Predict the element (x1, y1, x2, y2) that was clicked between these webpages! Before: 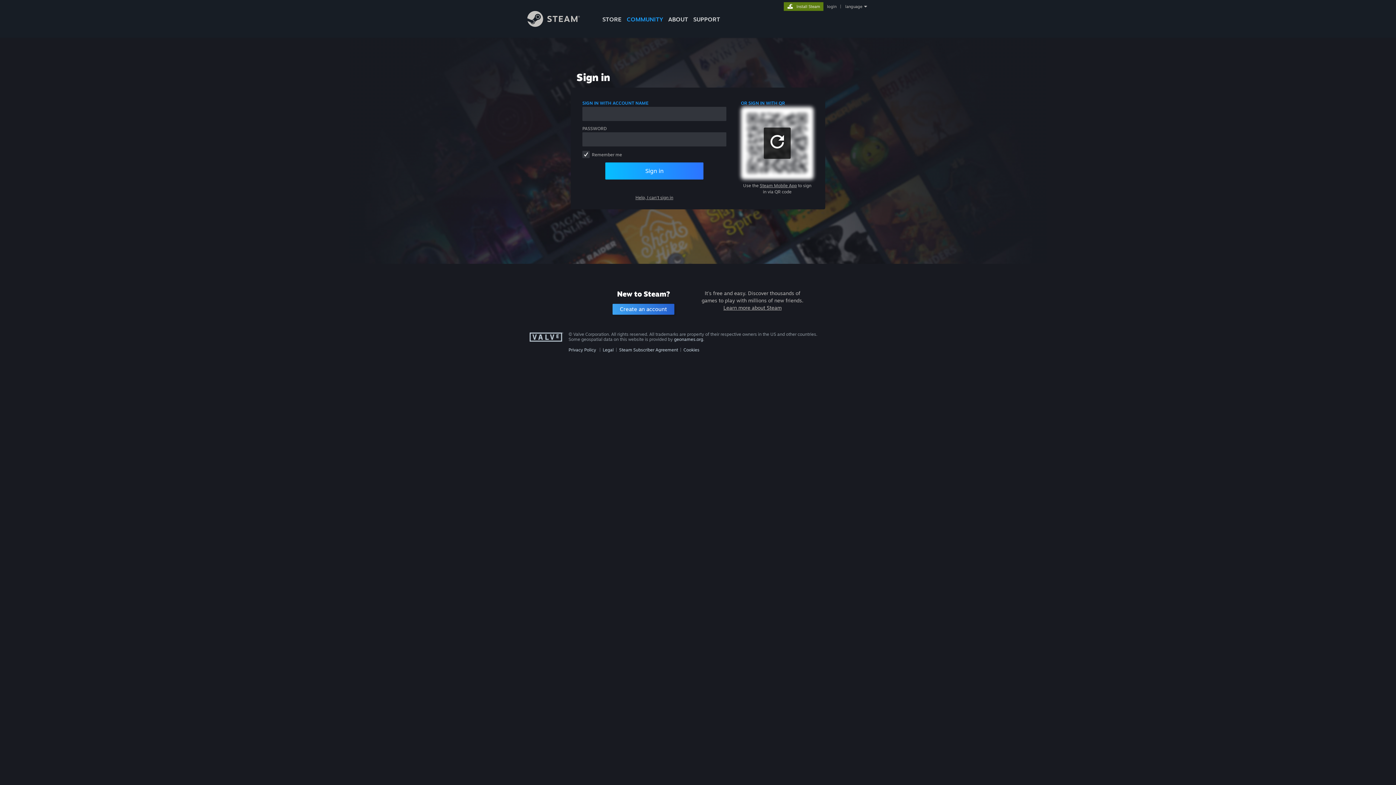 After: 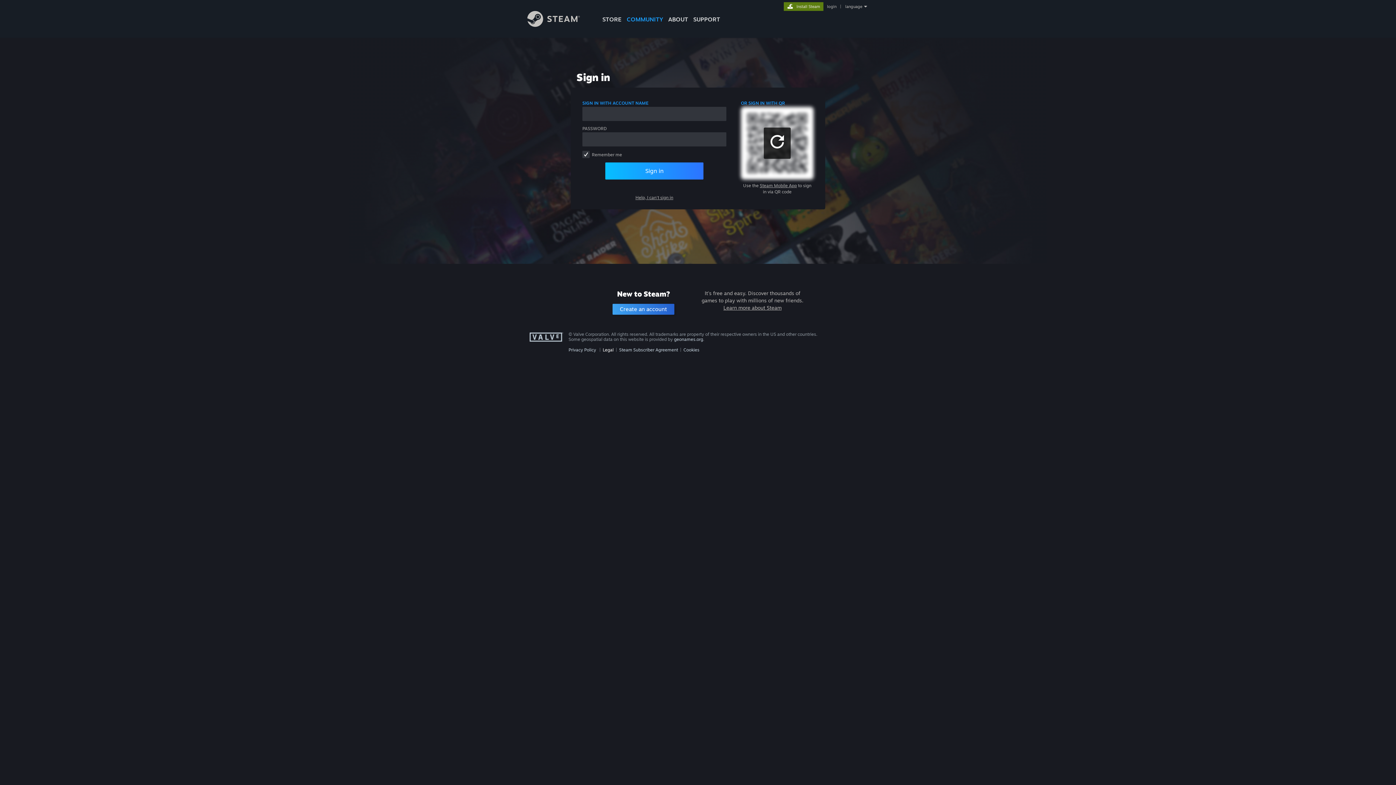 Action: bbox: (602, 347, 613, 352) label: Legal